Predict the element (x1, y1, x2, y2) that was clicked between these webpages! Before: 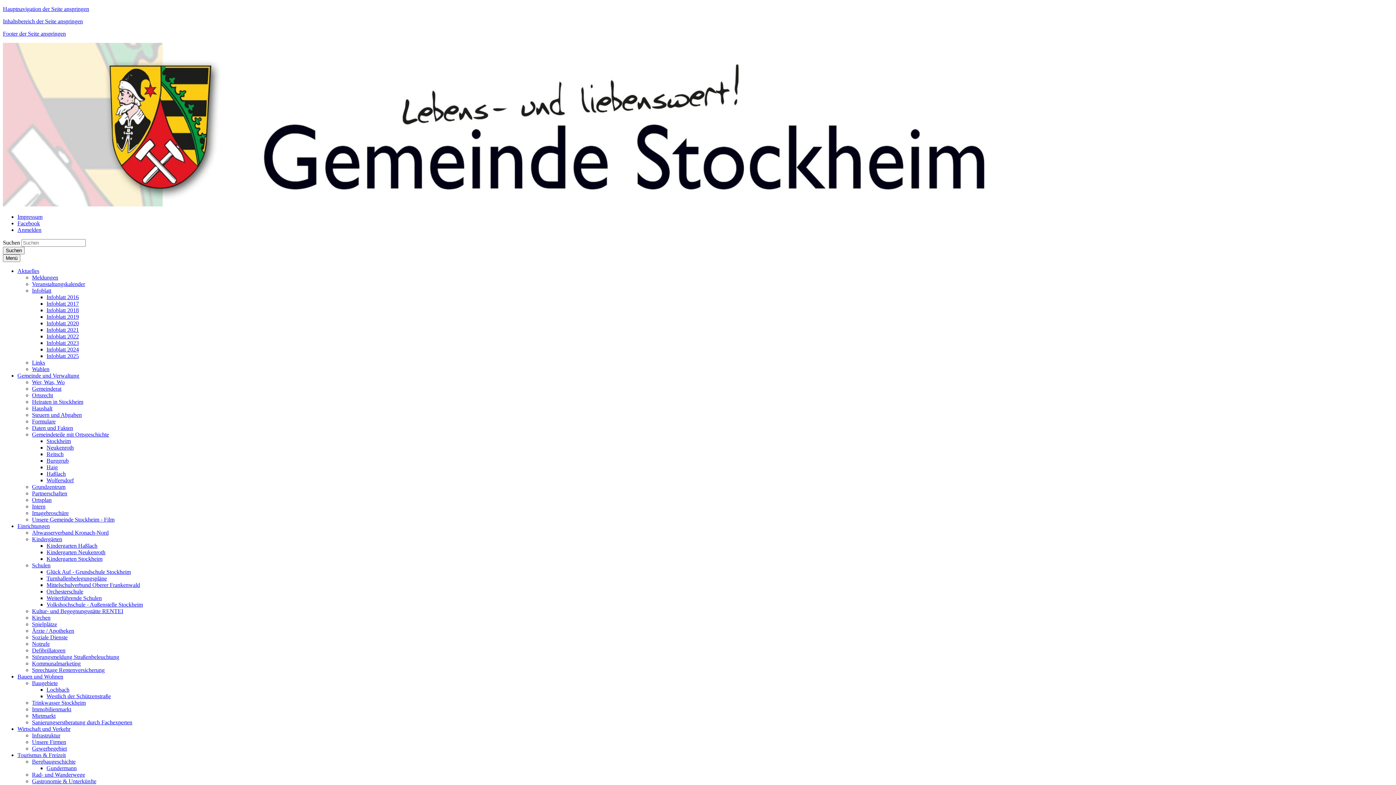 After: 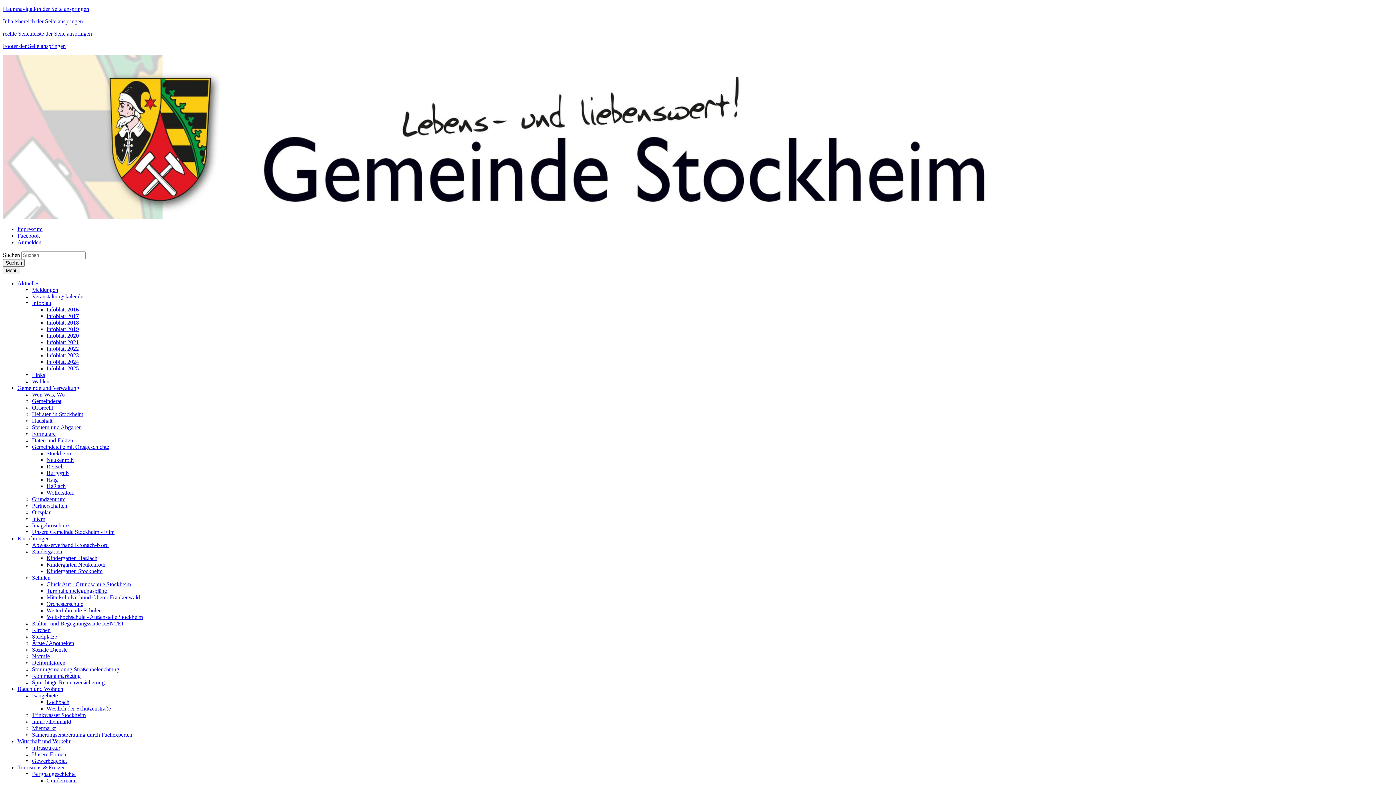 Action: bbox: (46, 595, 101, 601) label: Weiterführende Schulen